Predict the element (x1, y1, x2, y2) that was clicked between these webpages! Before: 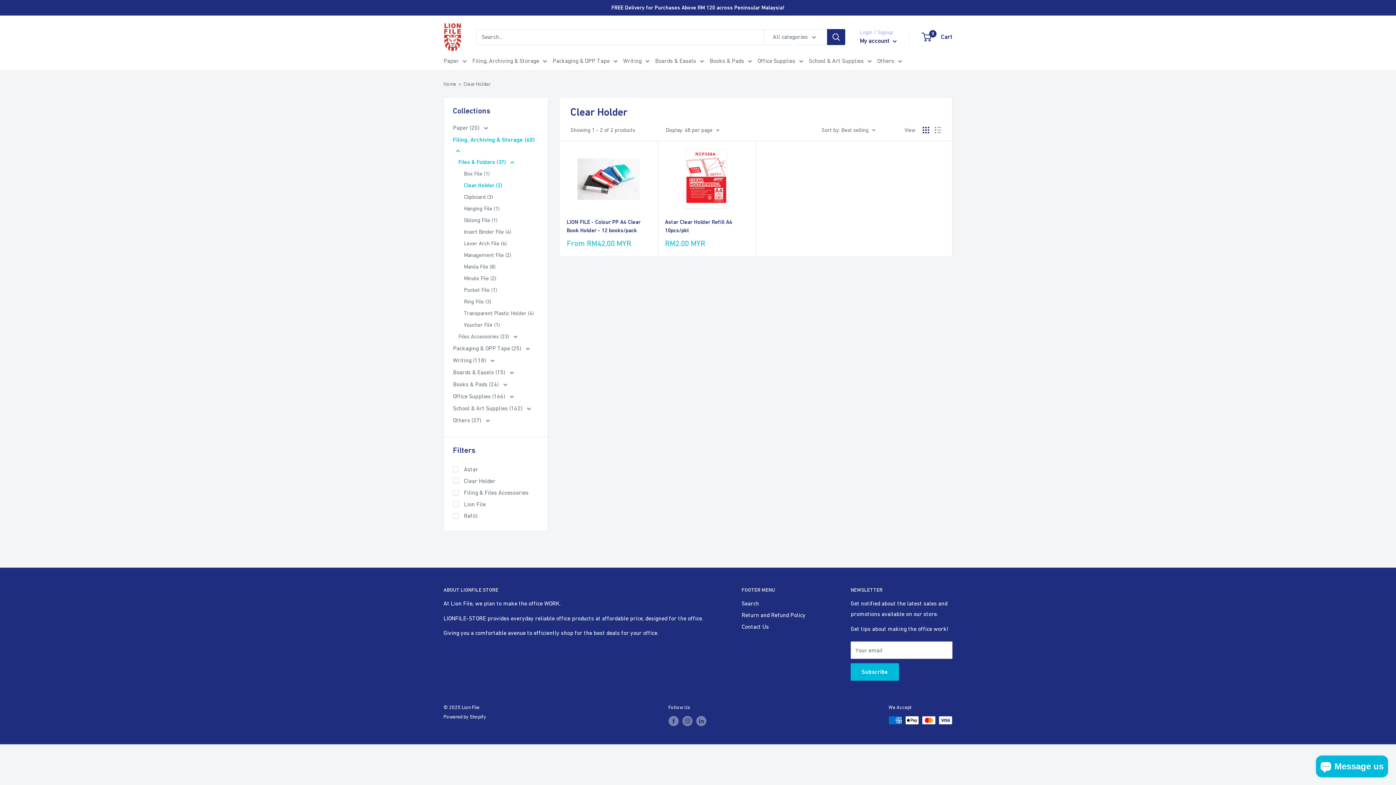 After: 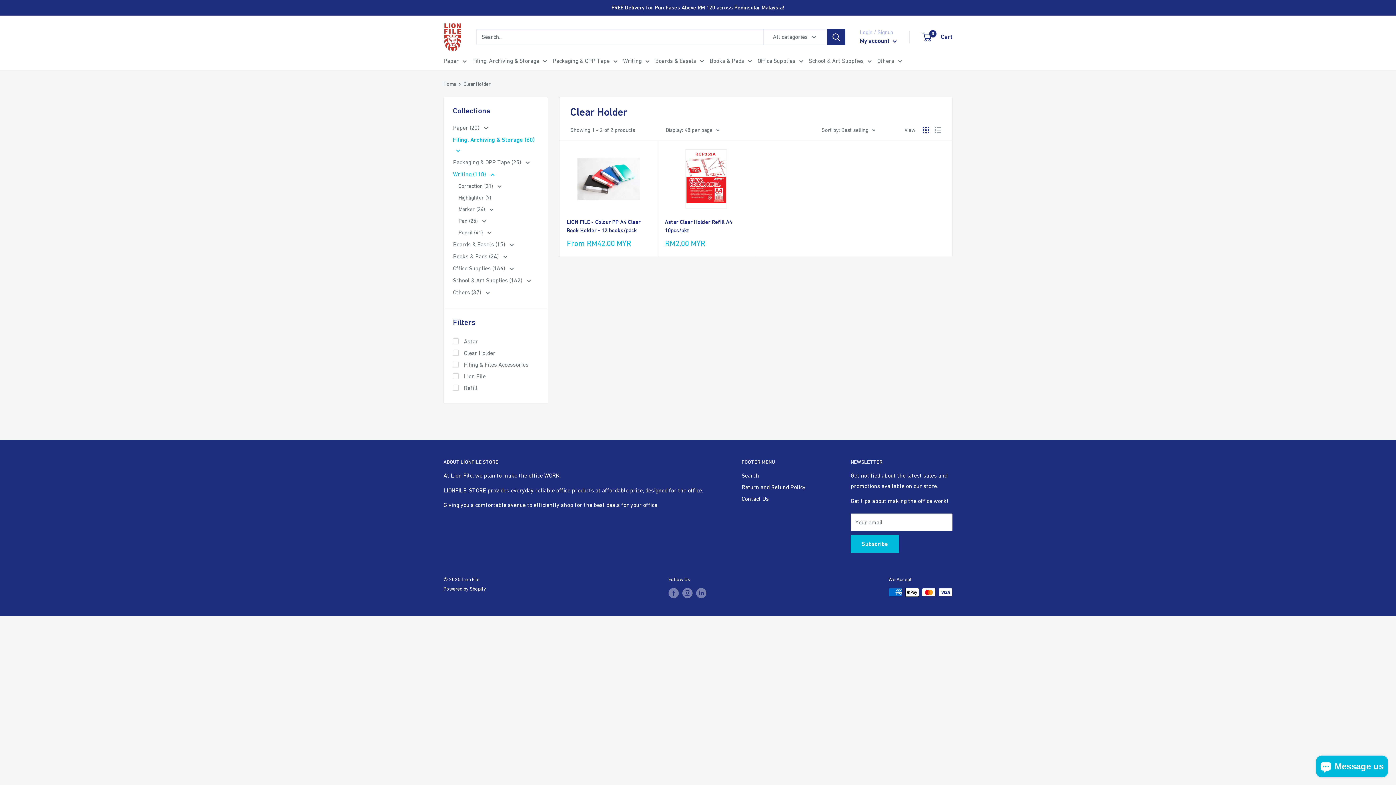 Action: label: Writing (118)  bbox: (453, 354, 538, 366)